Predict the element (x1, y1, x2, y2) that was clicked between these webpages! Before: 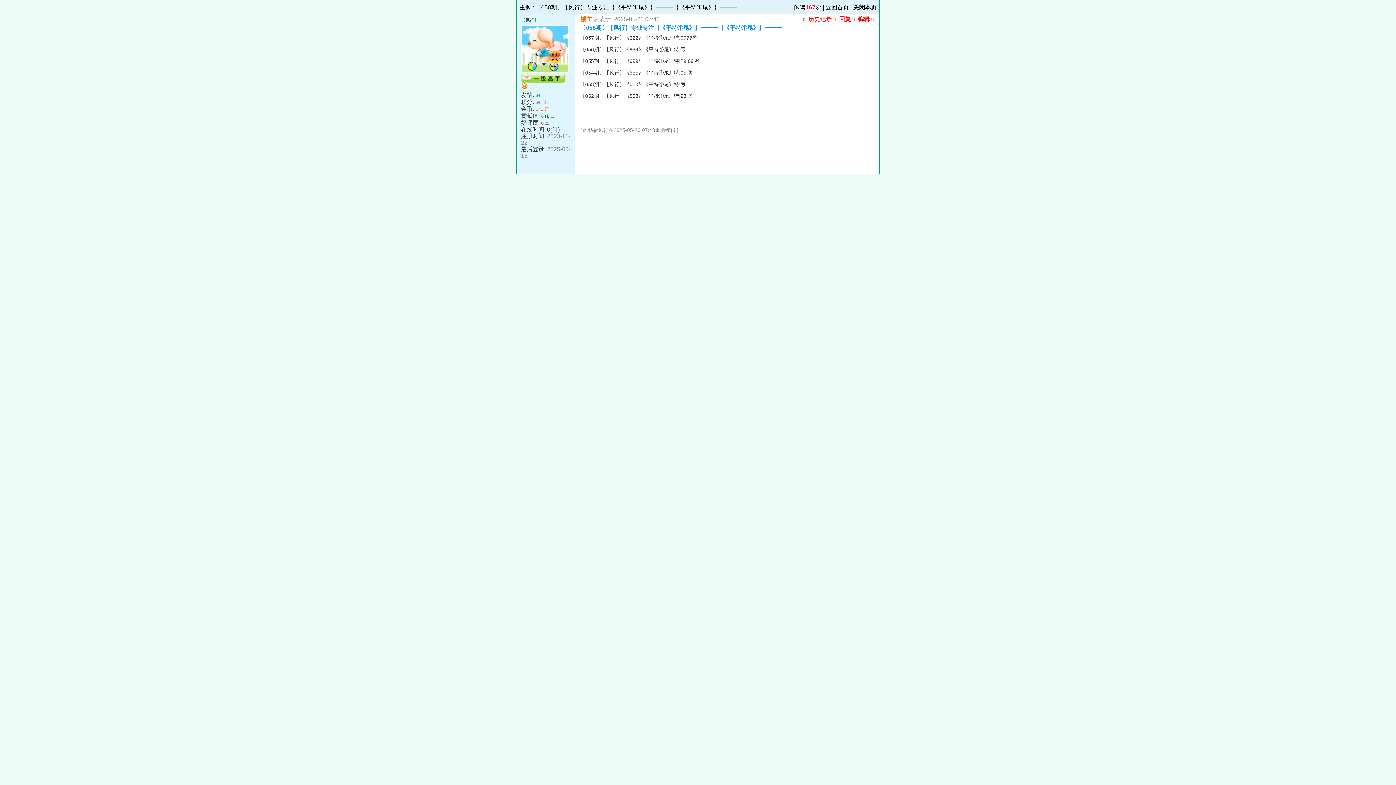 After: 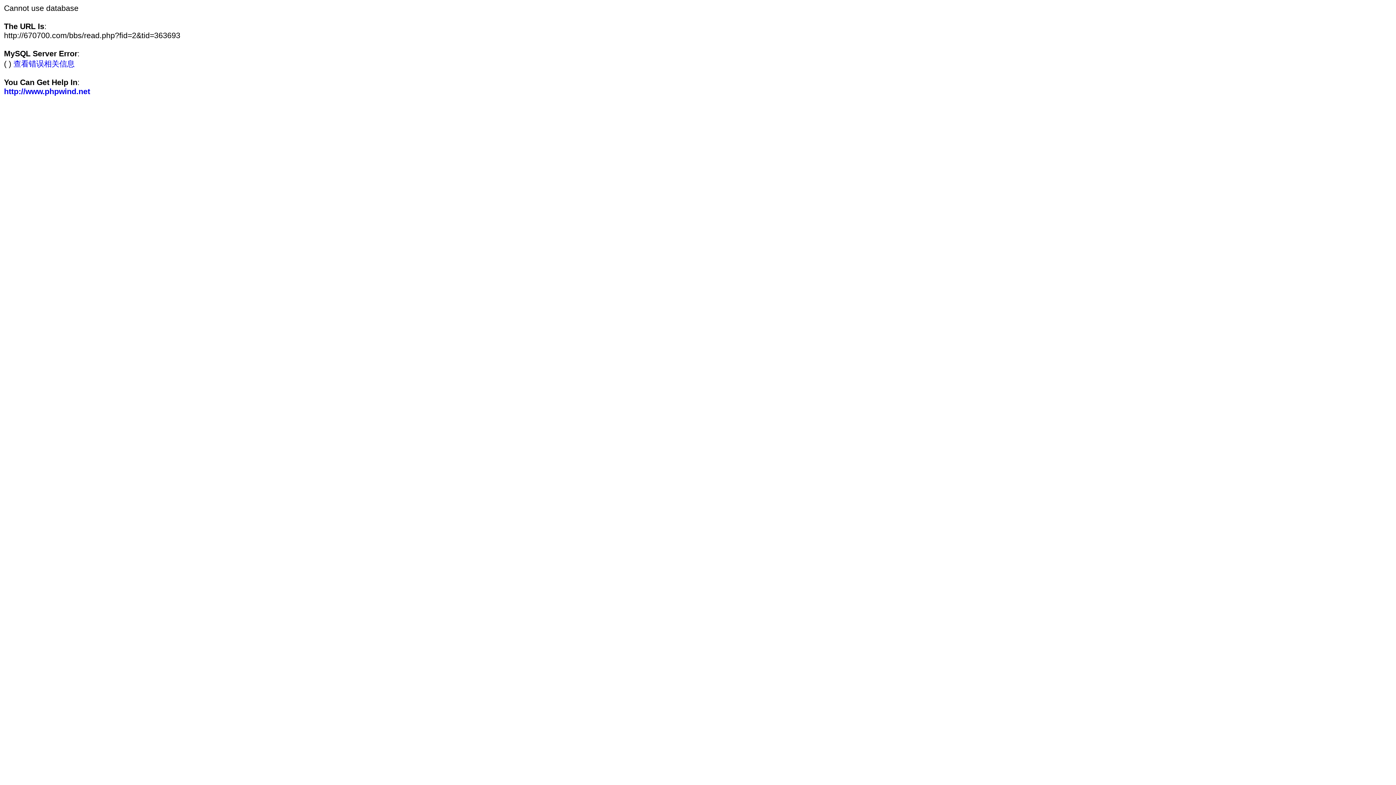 Action: label: 〔058期〕【风行】专业专注【《平特①尾》】━━━【《平特①尾》】━━━ bbox: (535, 4, 737, 10)